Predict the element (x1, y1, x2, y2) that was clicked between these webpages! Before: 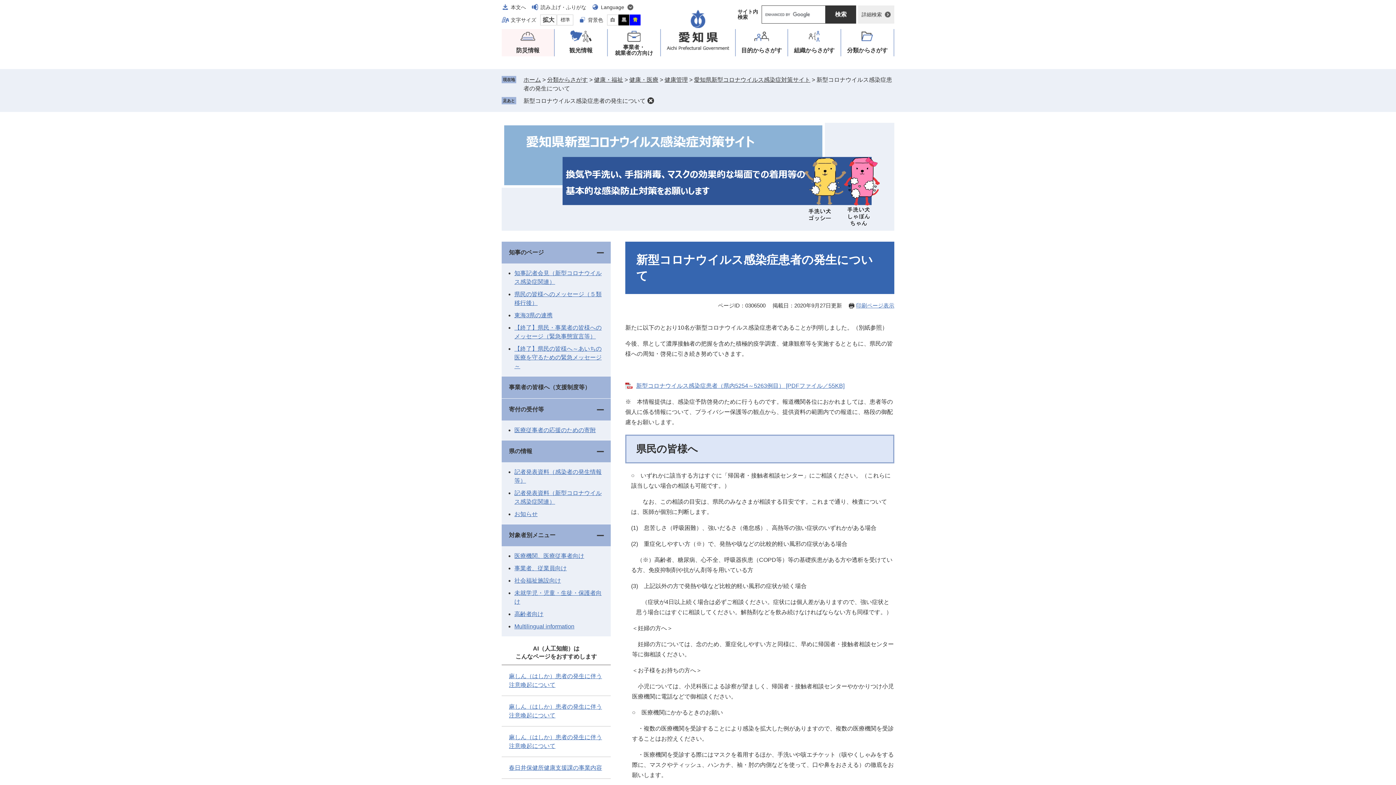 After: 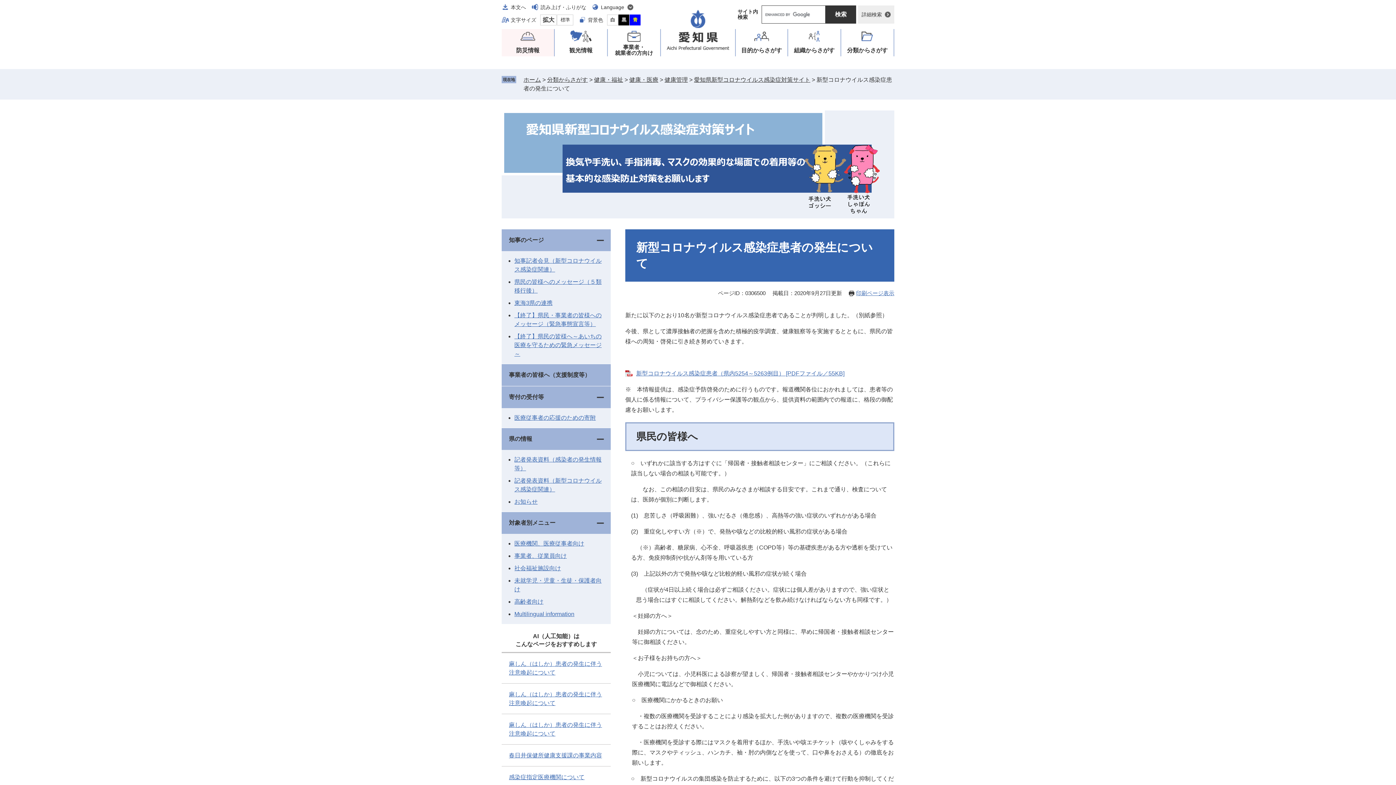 Action: bbox: (647, 97, 654, 104) label: 削除